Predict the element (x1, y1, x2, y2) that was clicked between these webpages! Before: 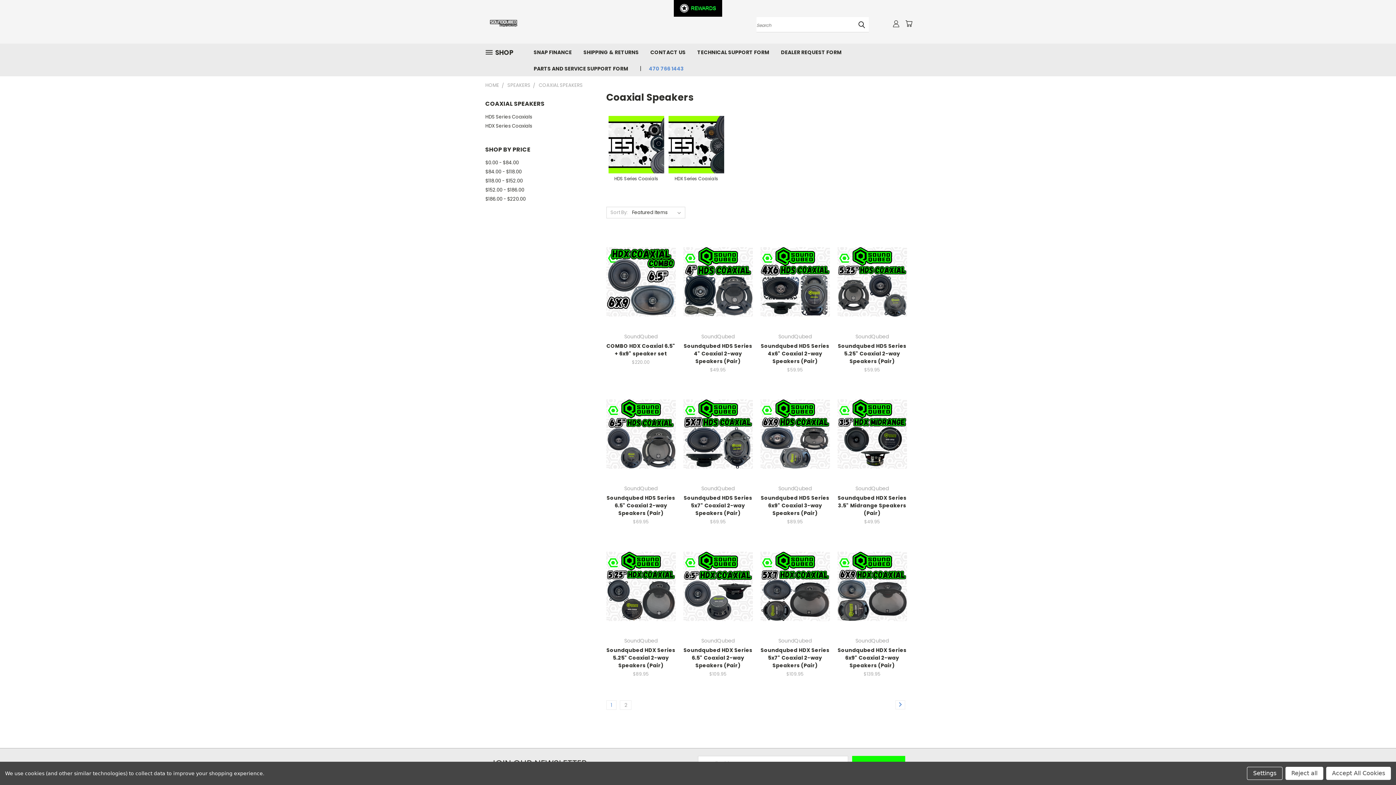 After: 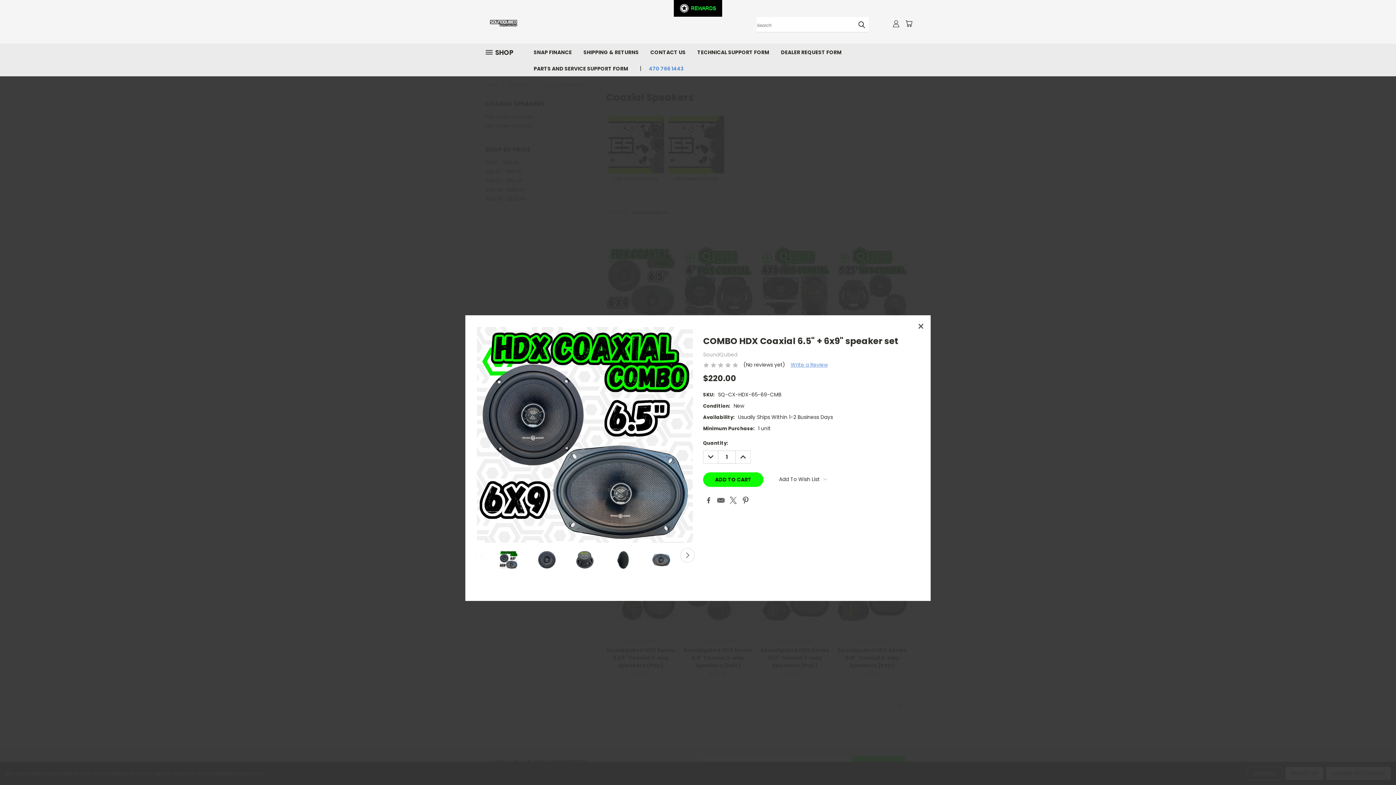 Action: label: Quick View bbox: (620, 261, 662, 273)